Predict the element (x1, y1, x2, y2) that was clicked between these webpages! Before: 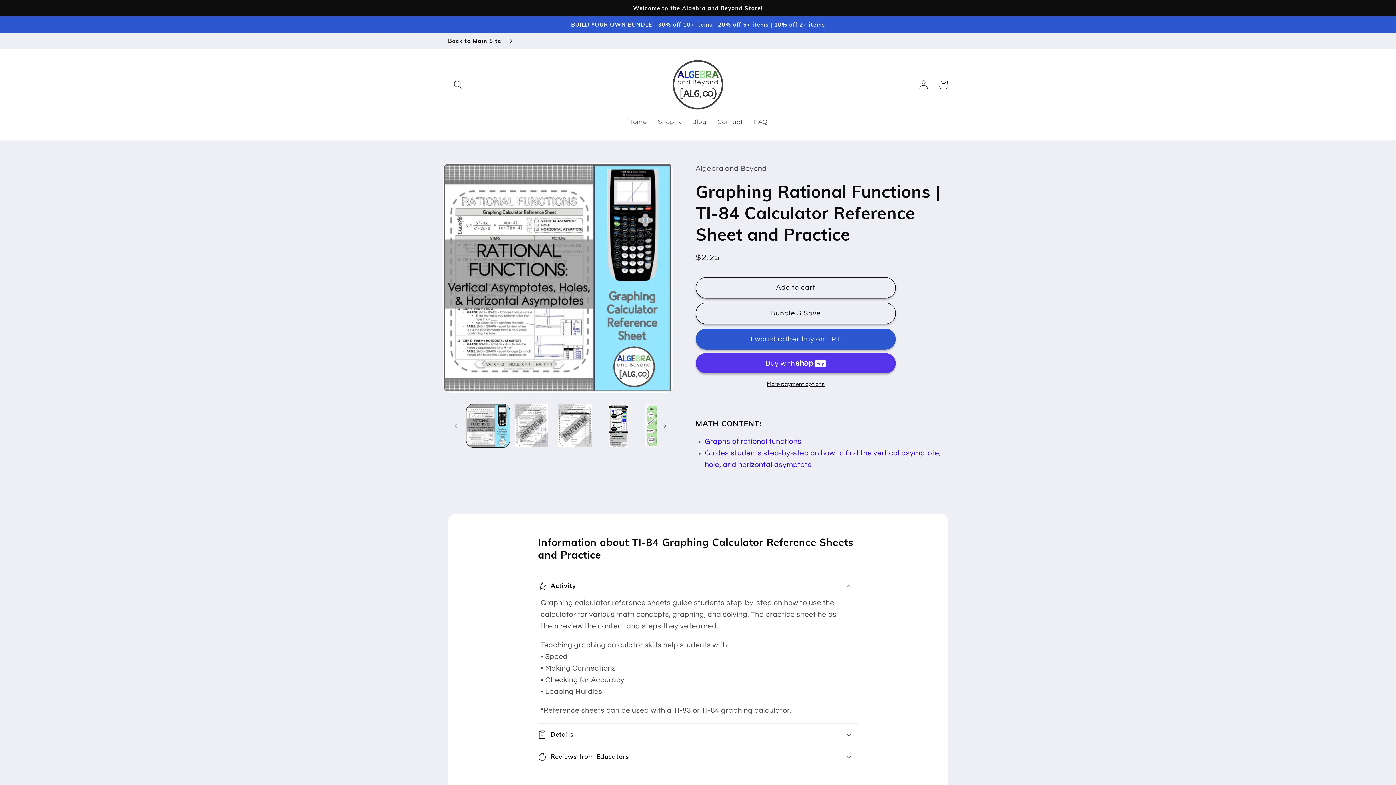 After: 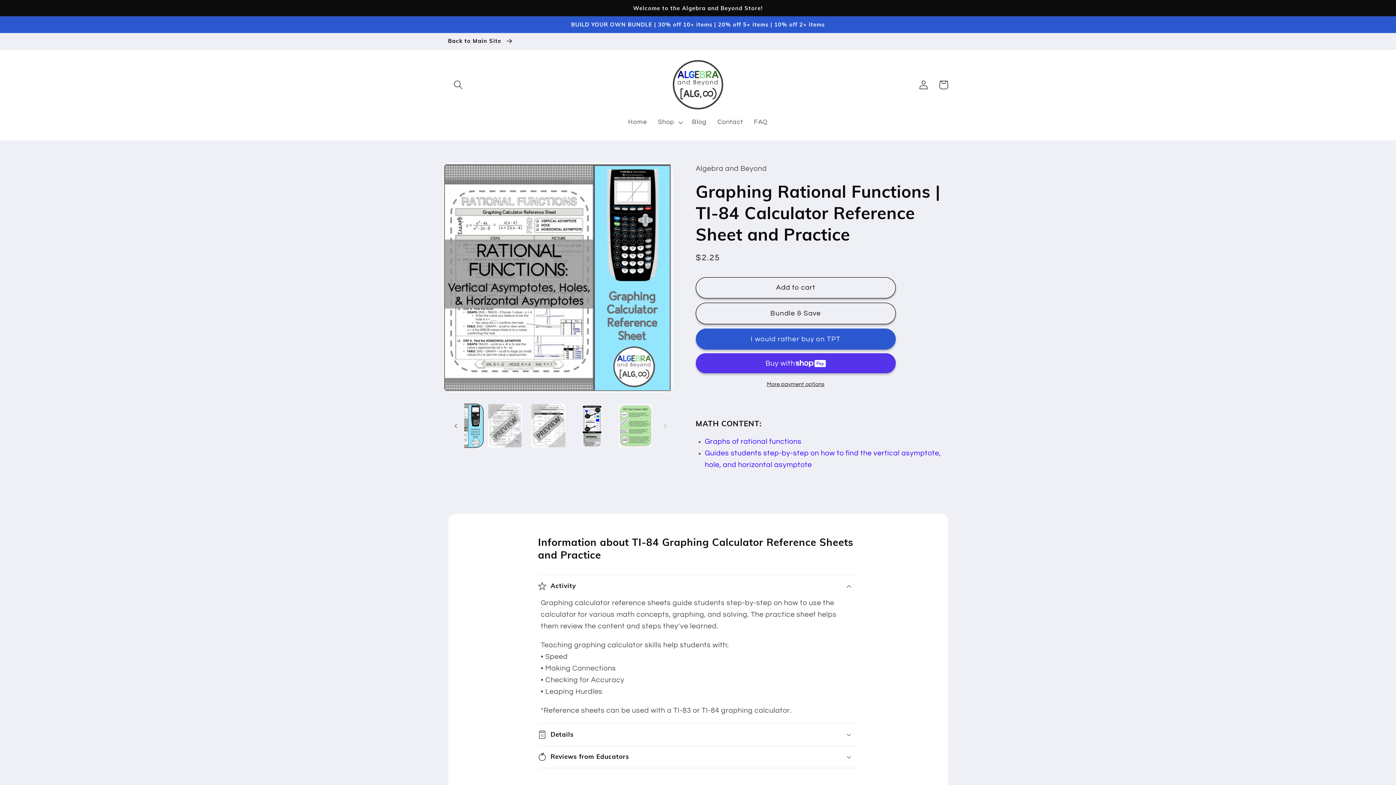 Action: label: Slide right bbox: (657, 417, 673, 433)